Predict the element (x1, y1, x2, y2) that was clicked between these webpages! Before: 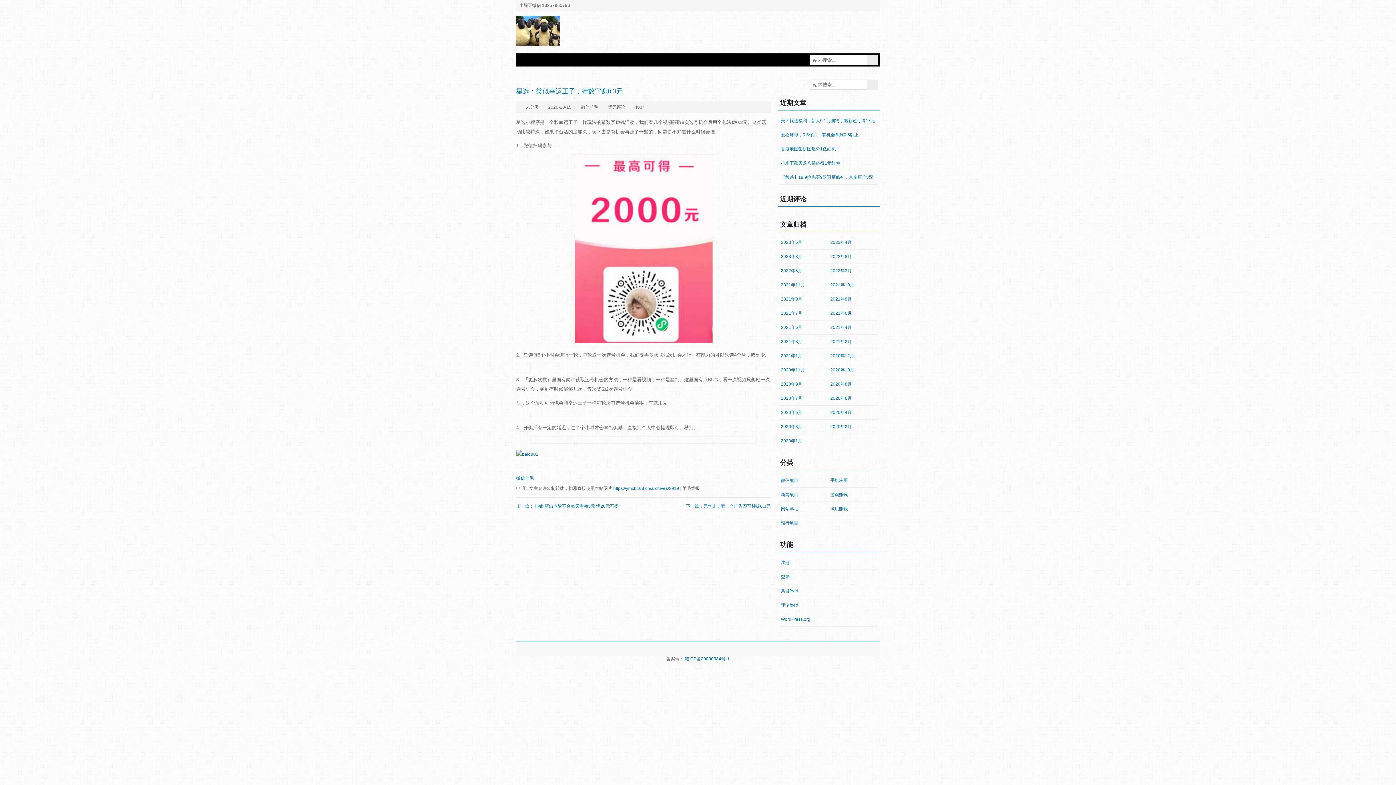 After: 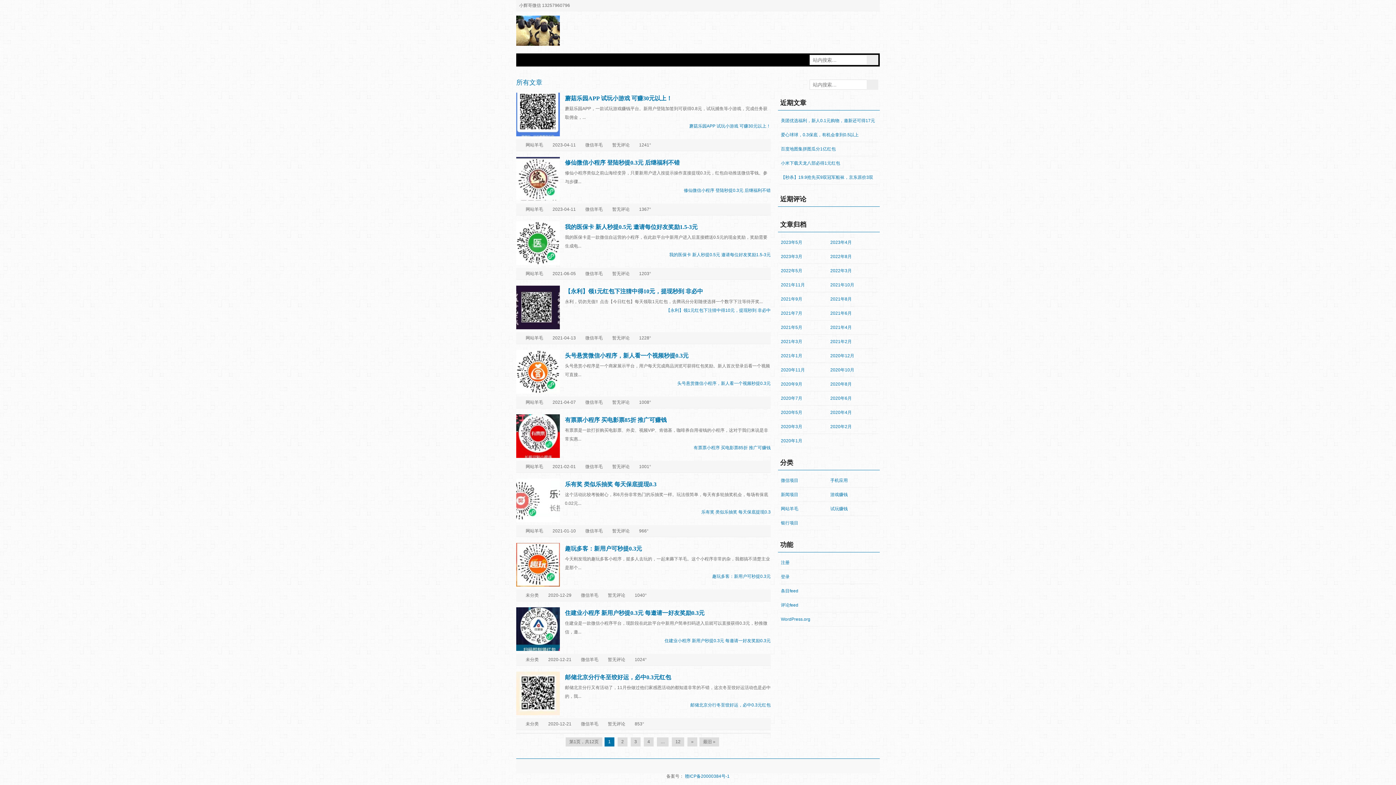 Action: label: 微信羊毛 bbox: (516, 476, 533, 481)